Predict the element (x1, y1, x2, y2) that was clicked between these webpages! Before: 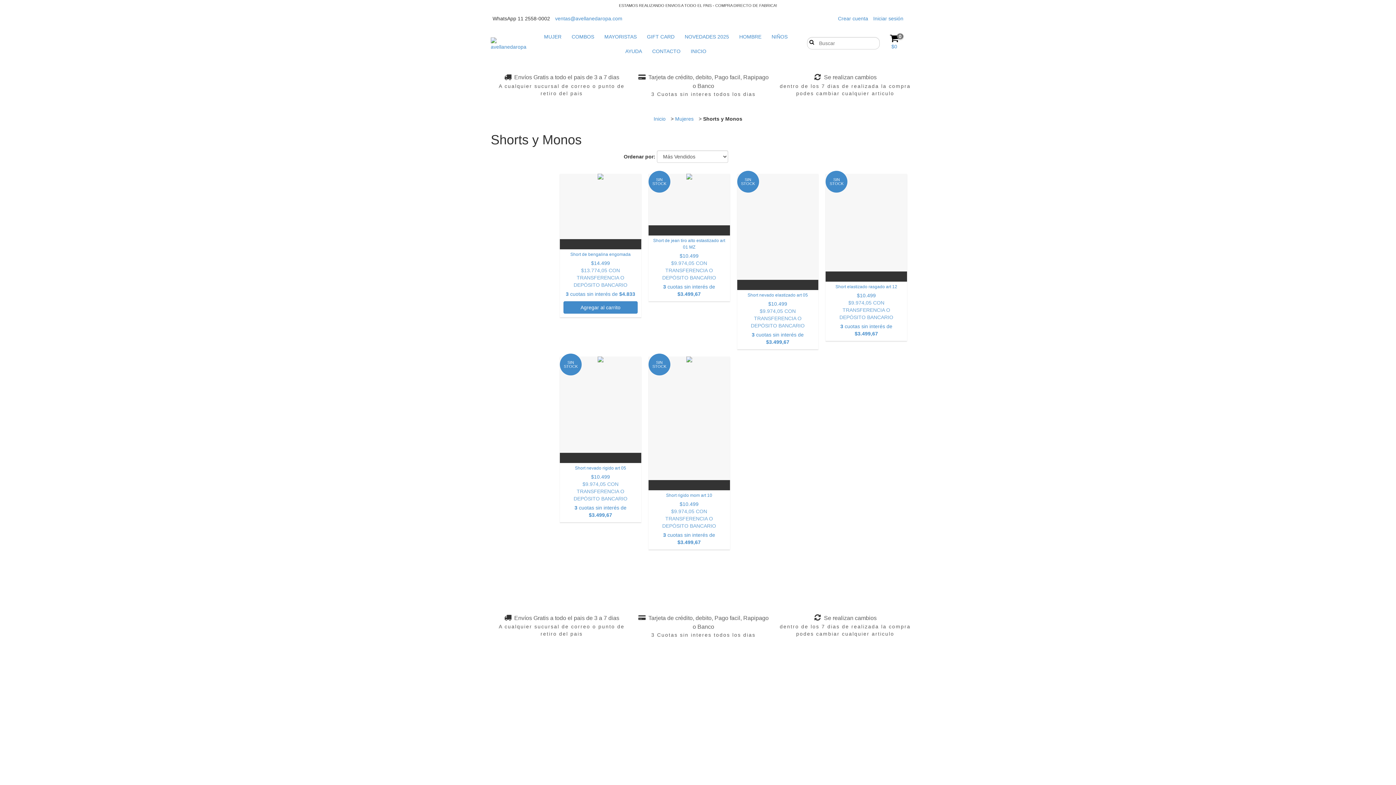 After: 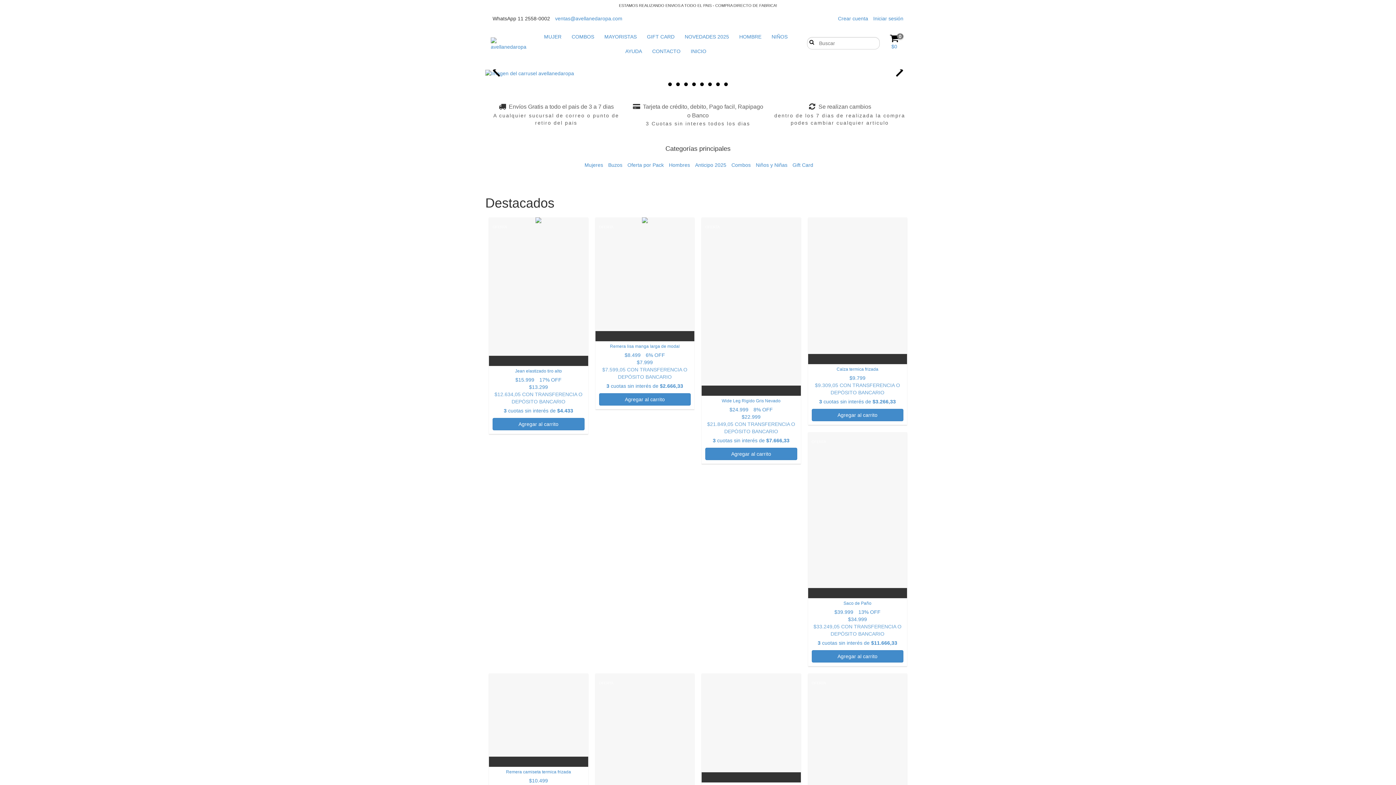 Action: bbox: (653, 116, 665, 121) label: Inicio